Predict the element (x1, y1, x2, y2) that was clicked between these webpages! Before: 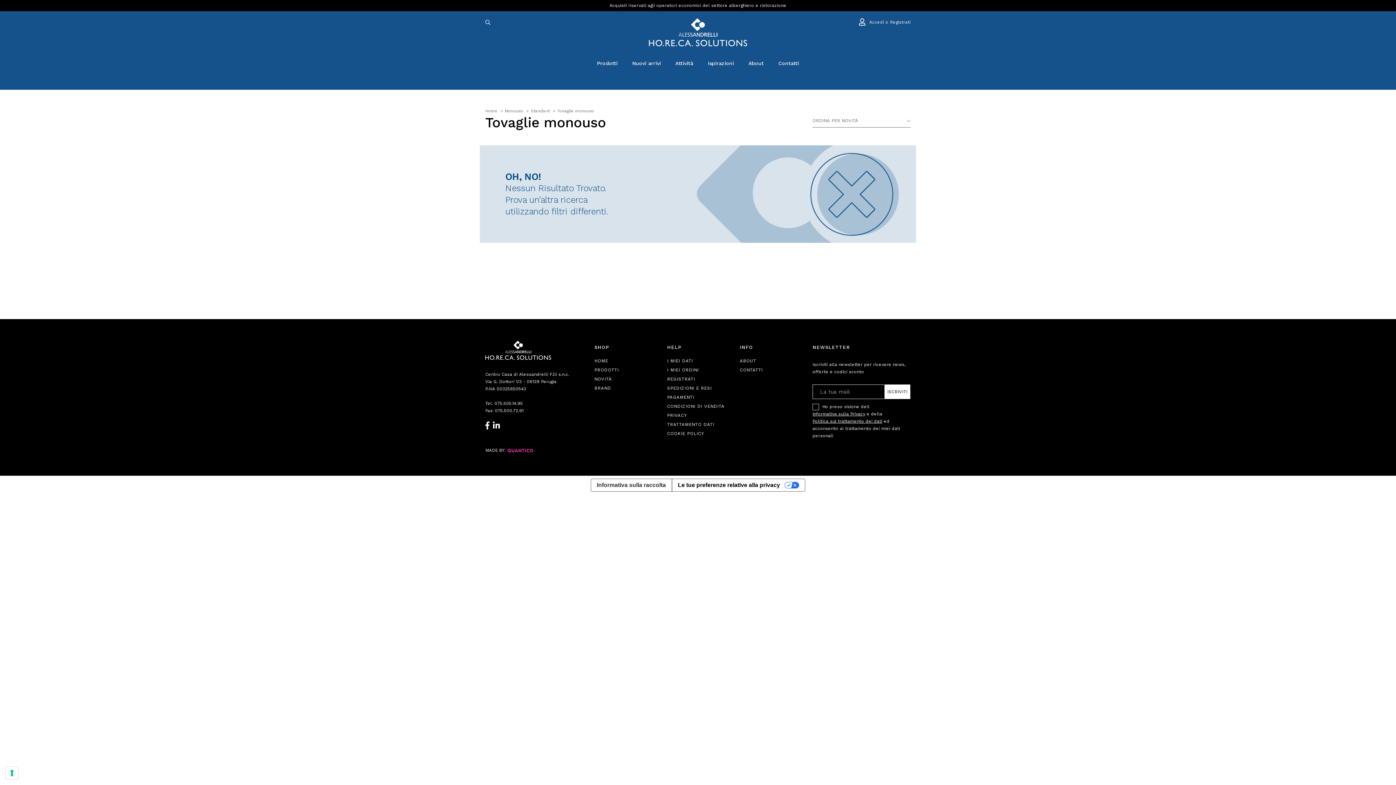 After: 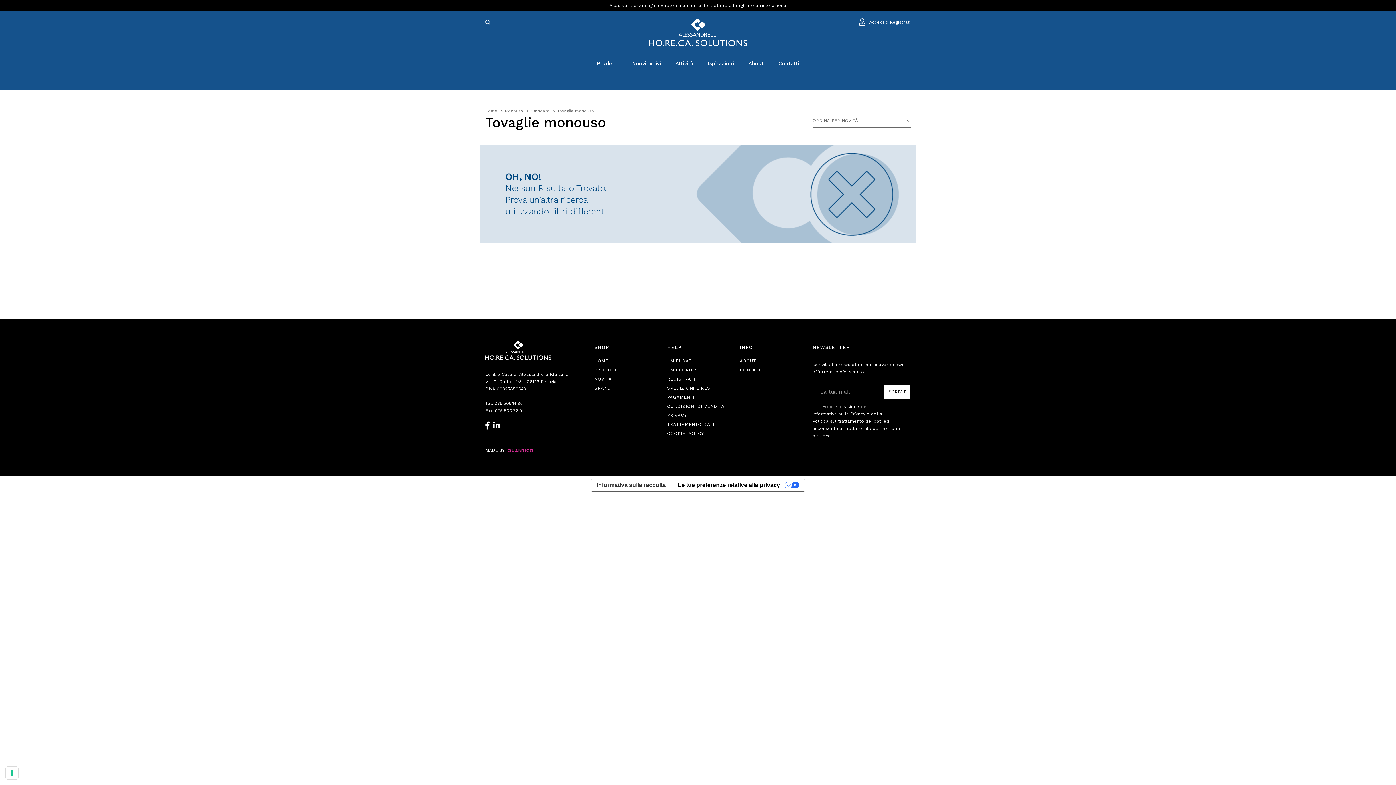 Action: bbox: (493, 421, 500, 430)